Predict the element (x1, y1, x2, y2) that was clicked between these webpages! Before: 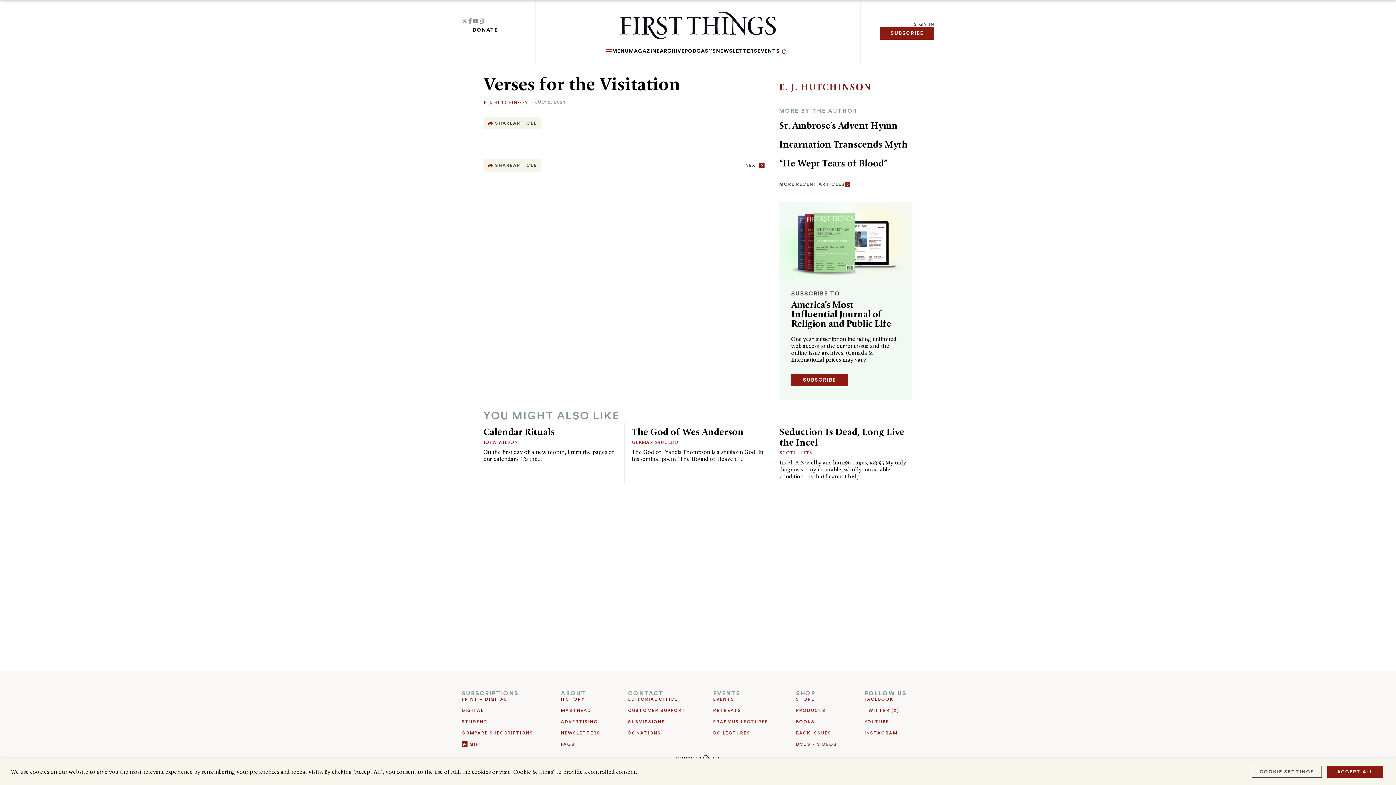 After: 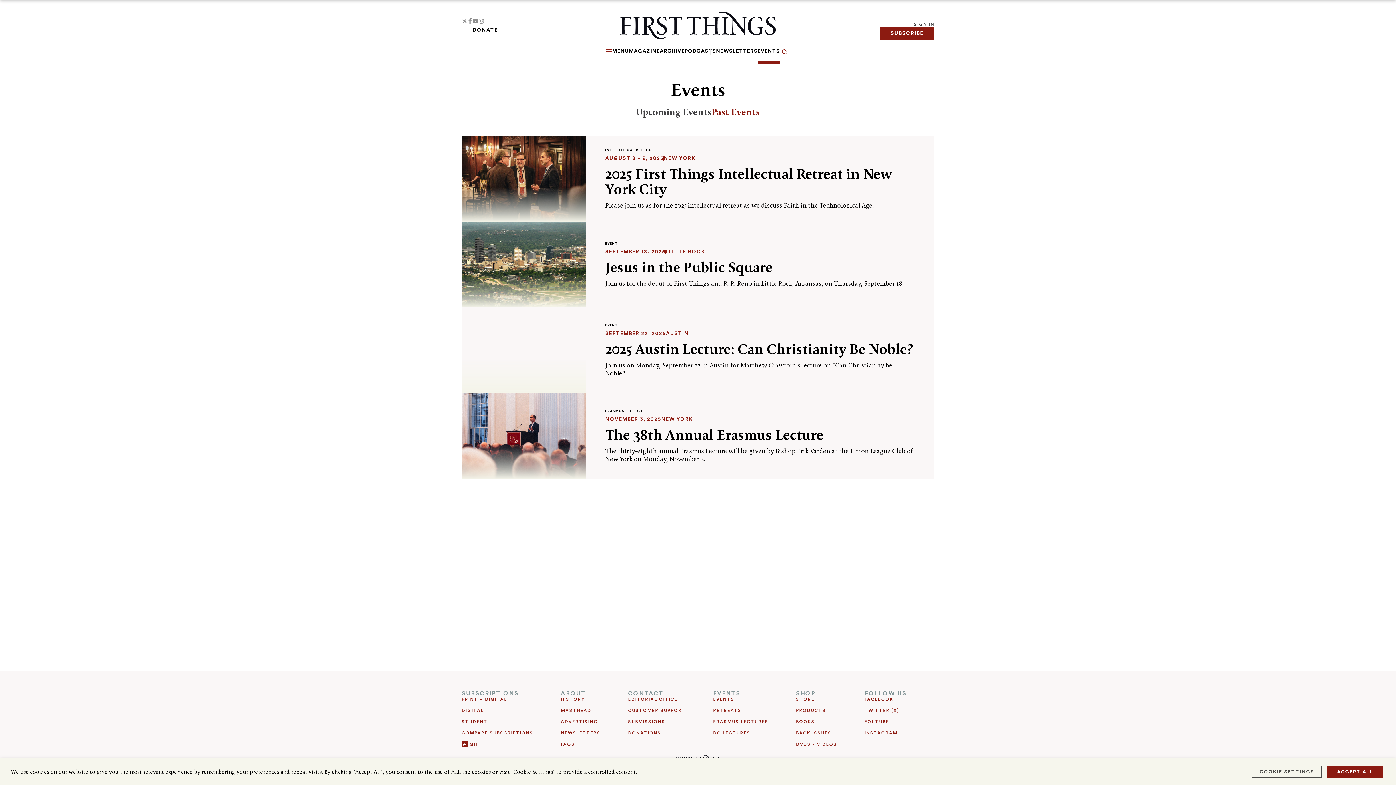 Action: label: DC LECTURES bbox: (713, 731, 750, 735)